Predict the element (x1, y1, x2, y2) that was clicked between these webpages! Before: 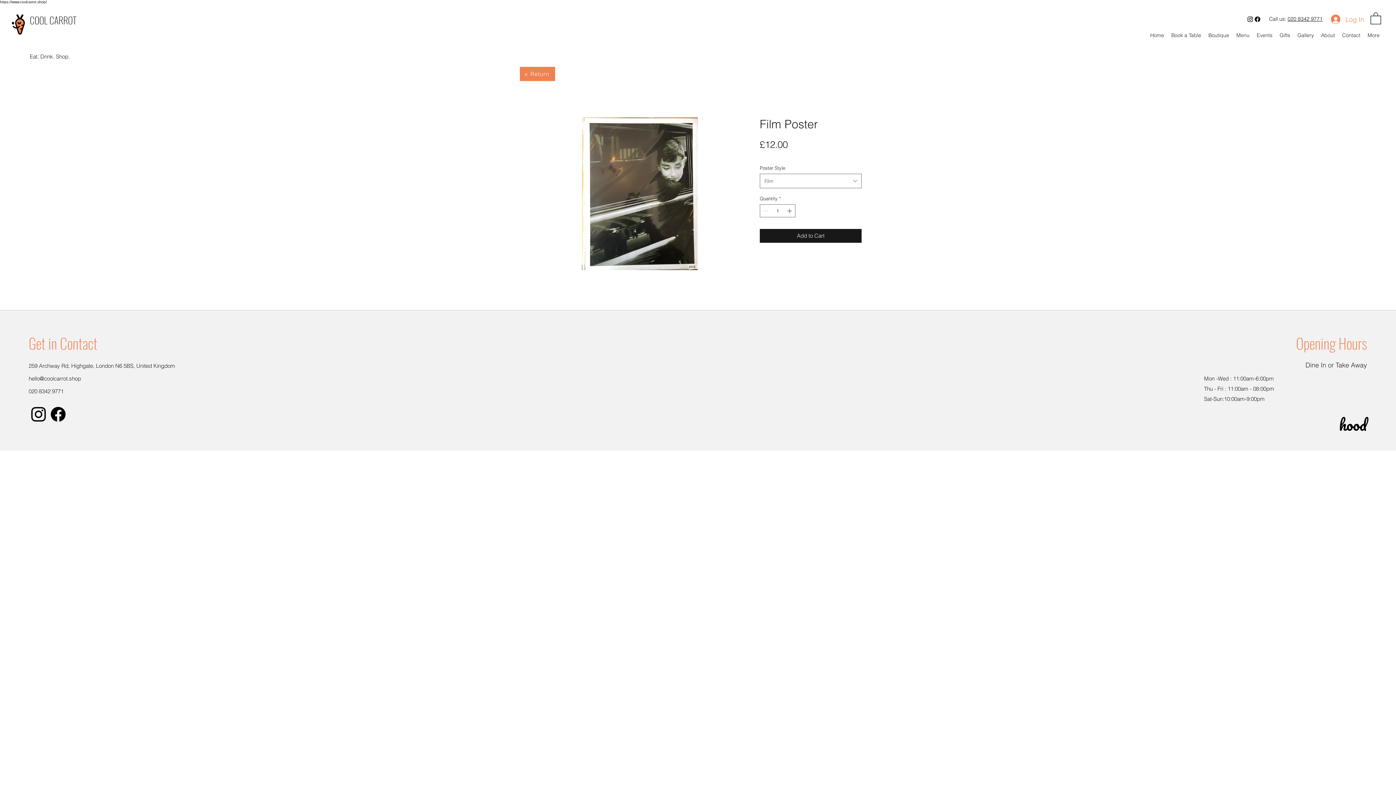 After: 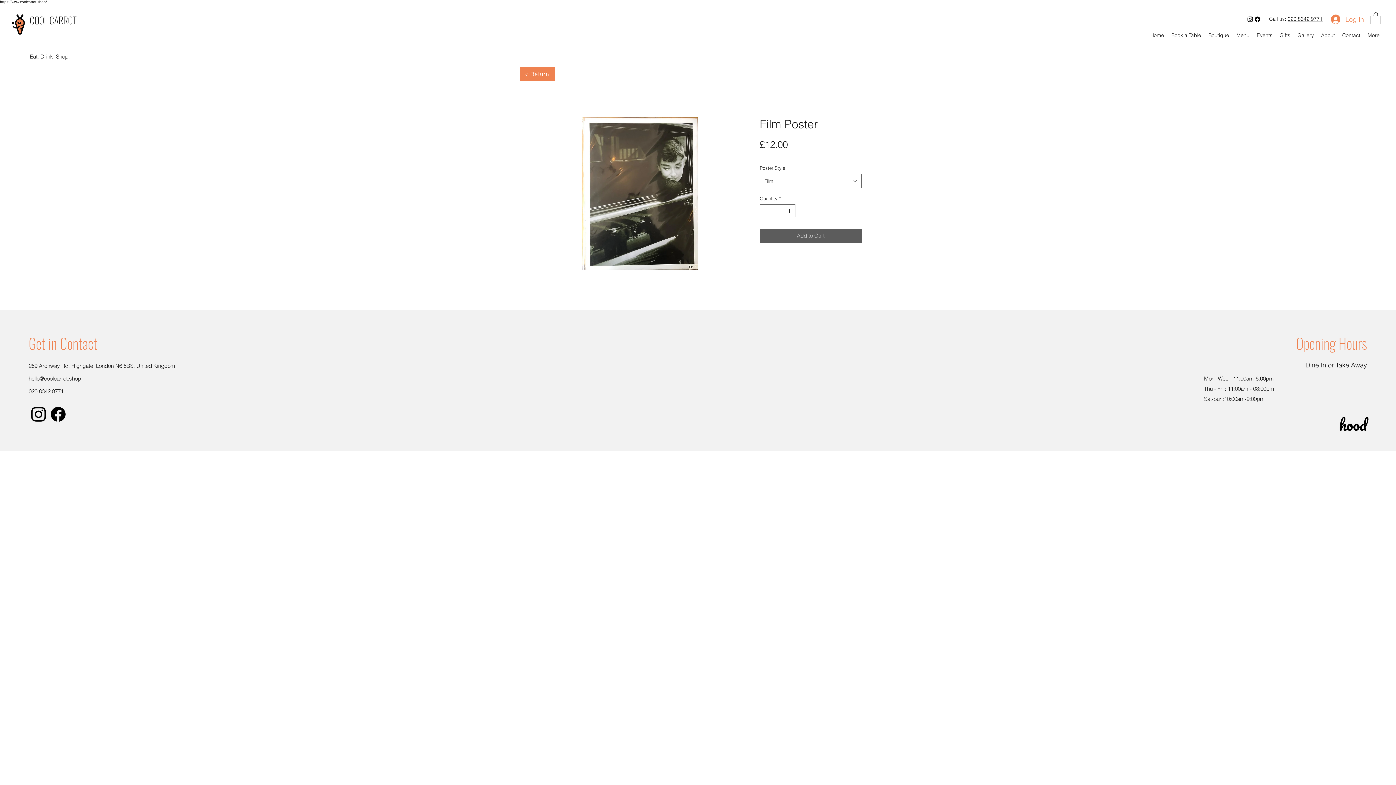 Action: bbox: (760, 228, 861, 242) label: Add to Cart